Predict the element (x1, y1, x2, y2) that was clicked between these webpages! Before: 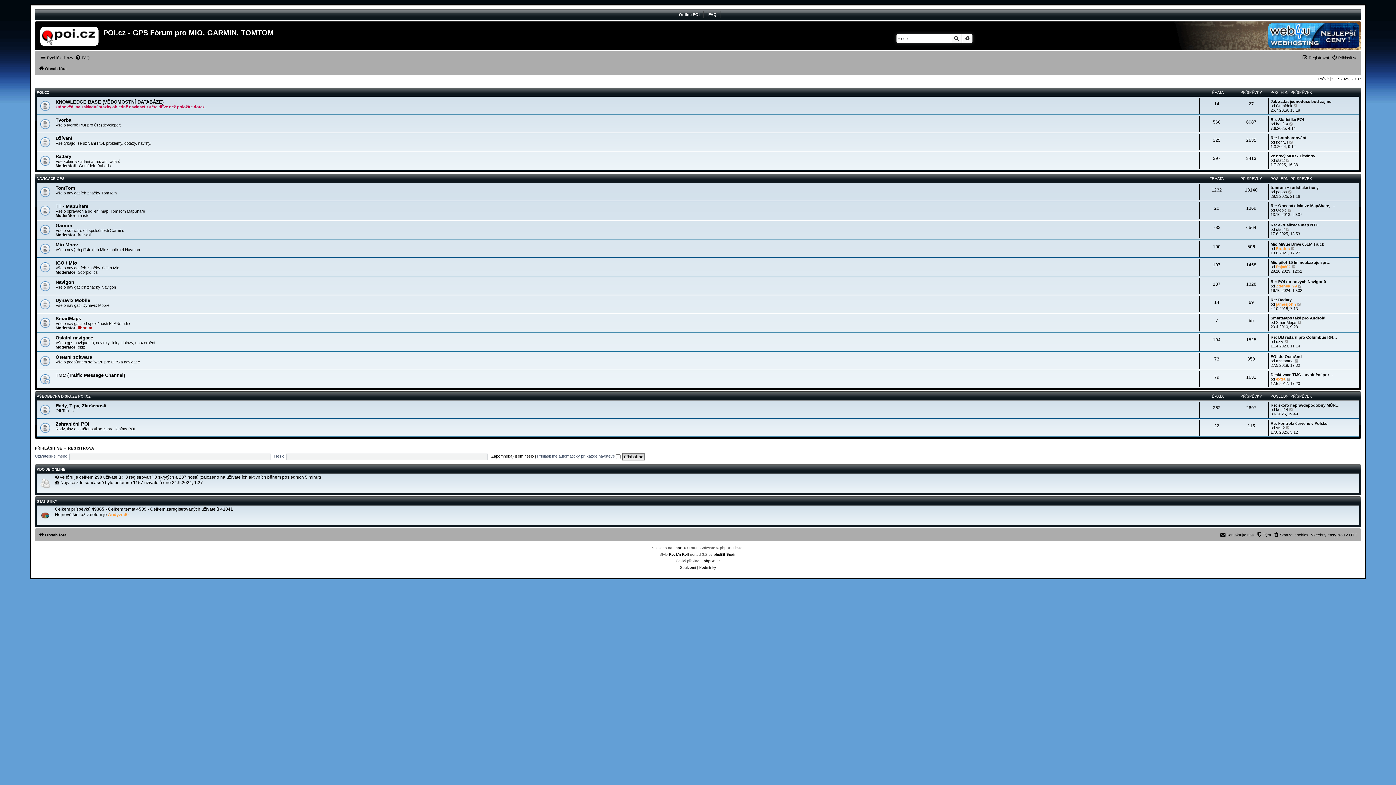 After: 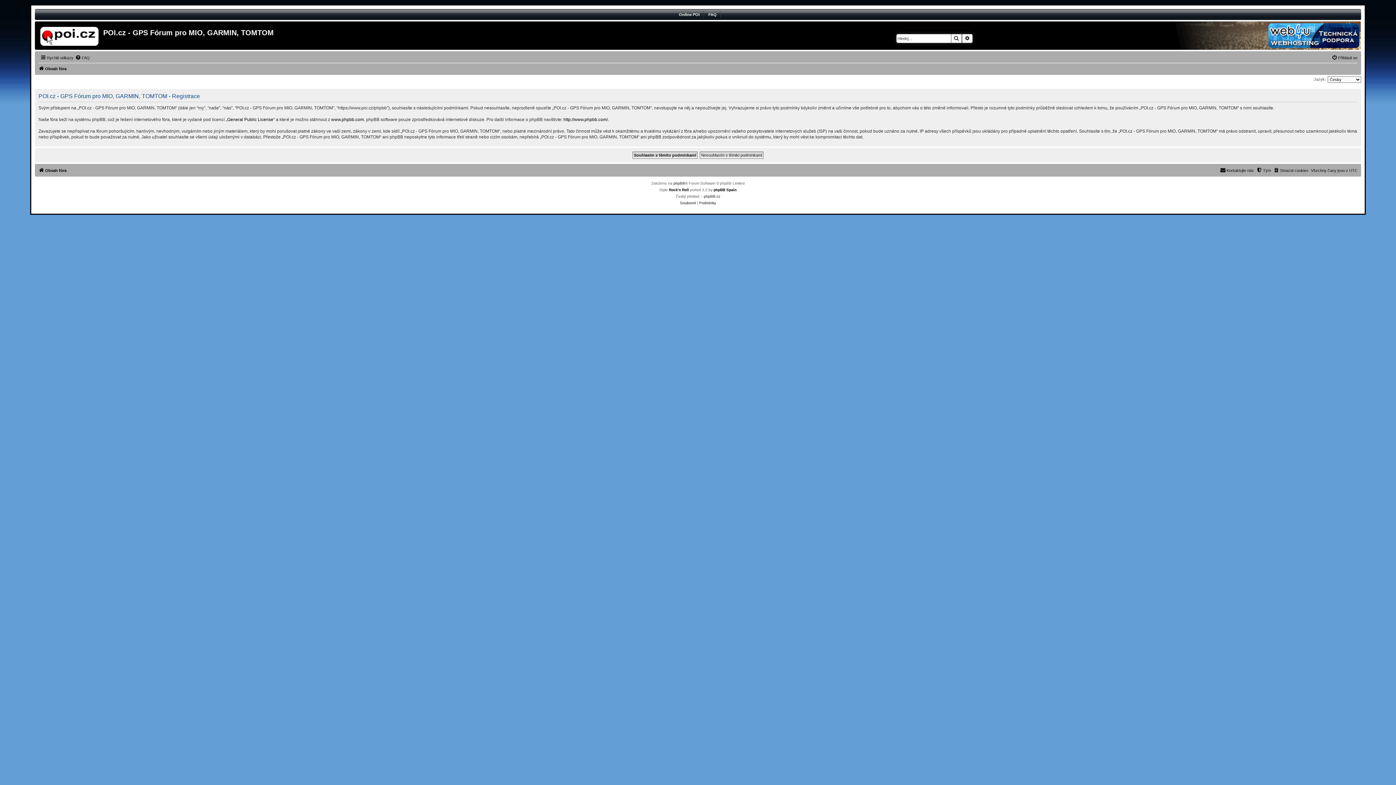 Action: label: Registrovat bbox: (1302, 53, 1329, 62)